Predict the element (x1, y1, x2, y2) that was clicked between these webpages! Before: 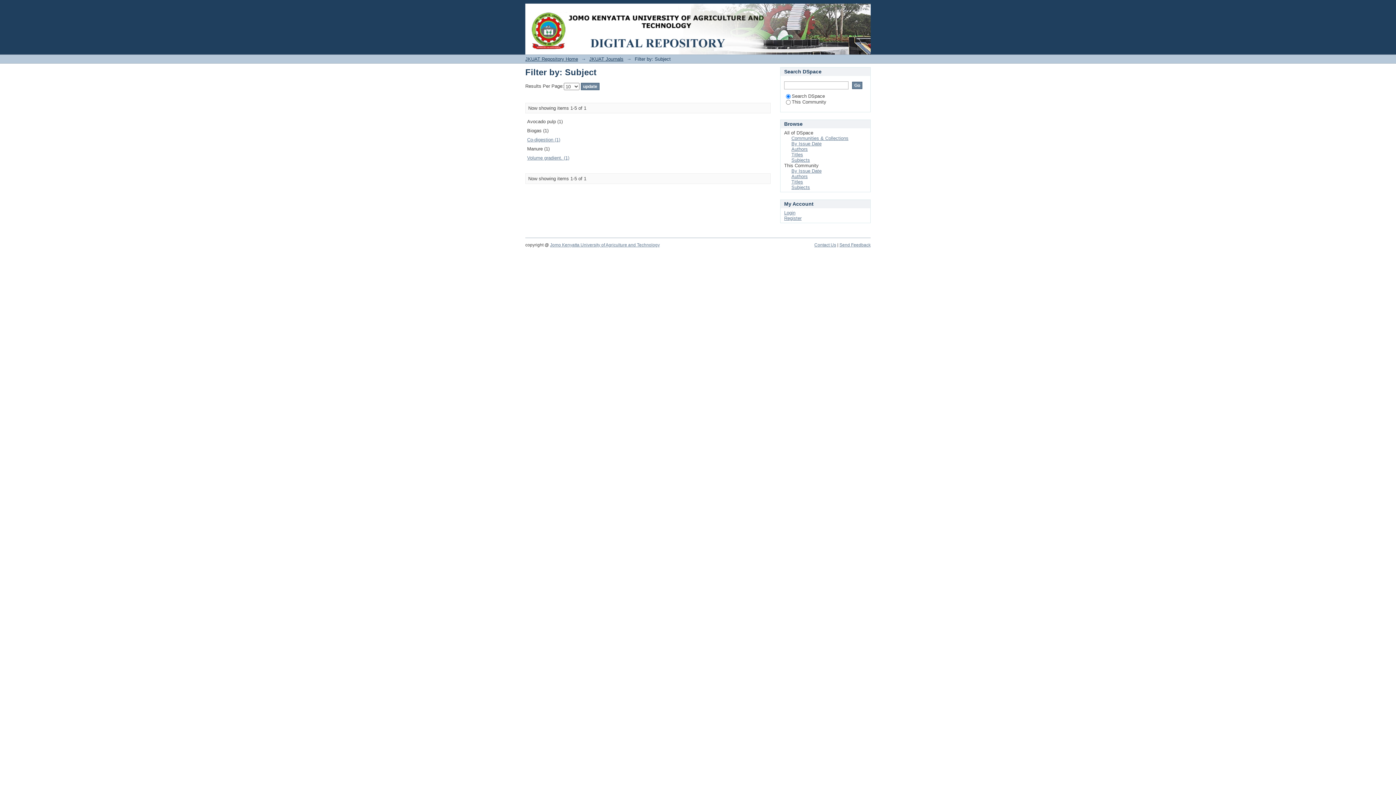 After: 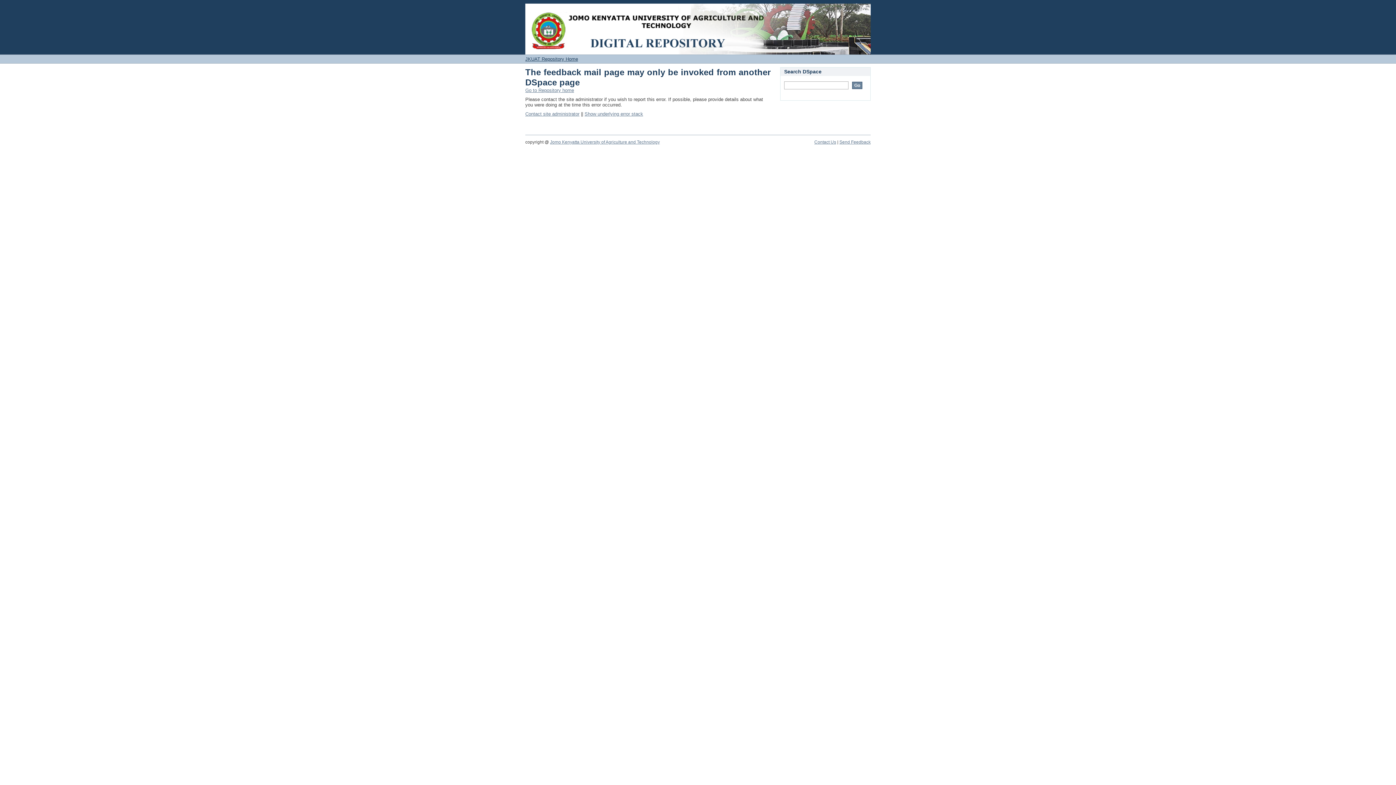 Action: bbox: (839, 242, 870, 247) label: Send Feedback